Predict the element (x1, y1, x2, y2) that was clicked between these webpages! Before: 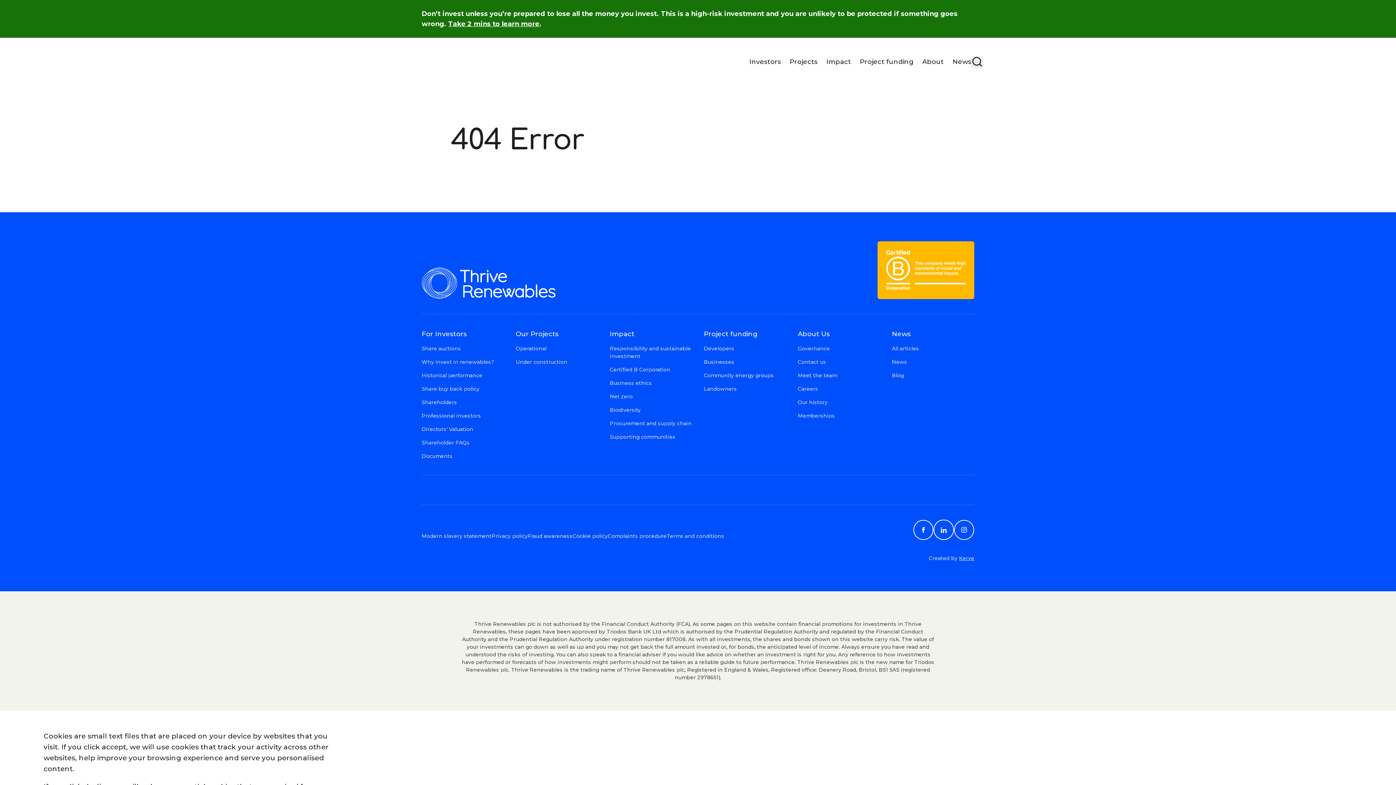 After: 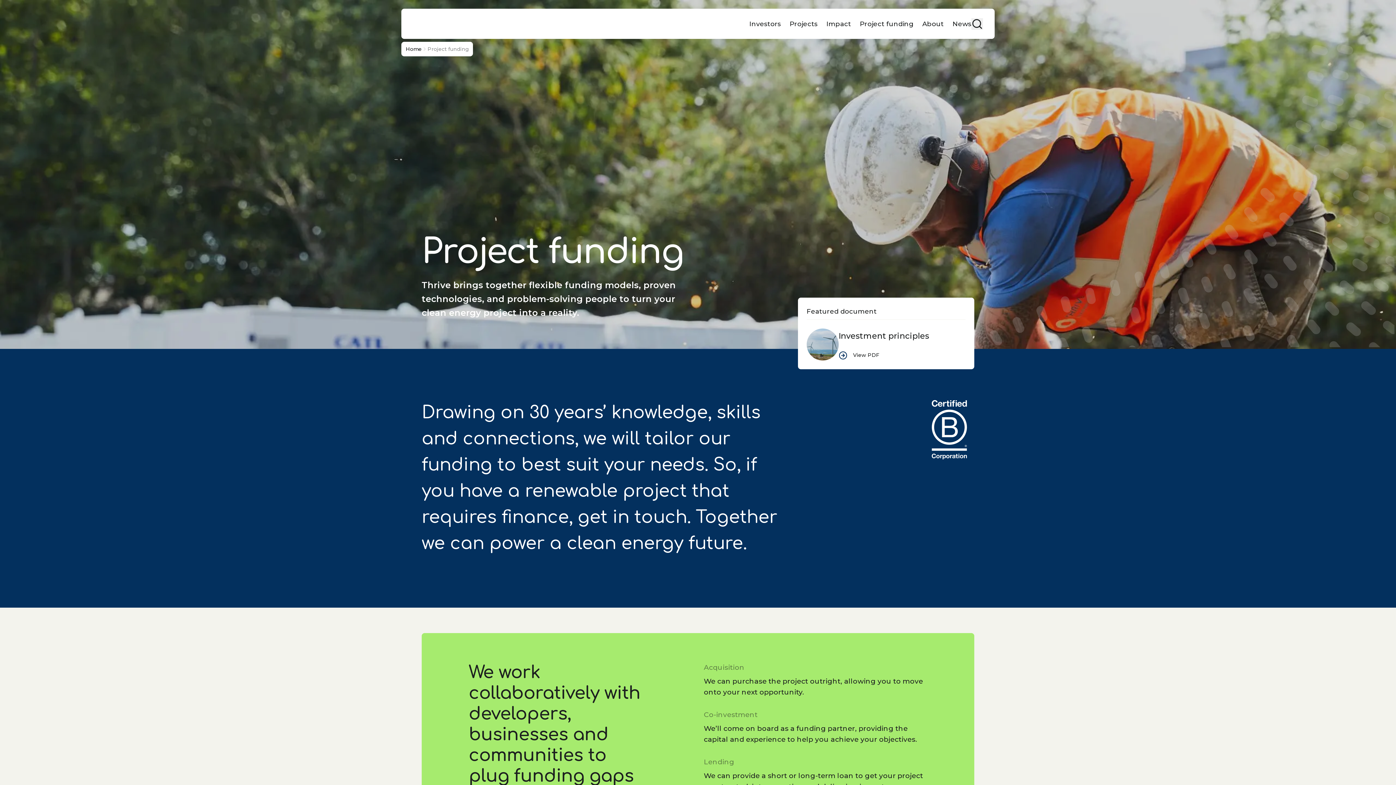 Action: bbox: (860, 57, 913, 65) label: Project funding